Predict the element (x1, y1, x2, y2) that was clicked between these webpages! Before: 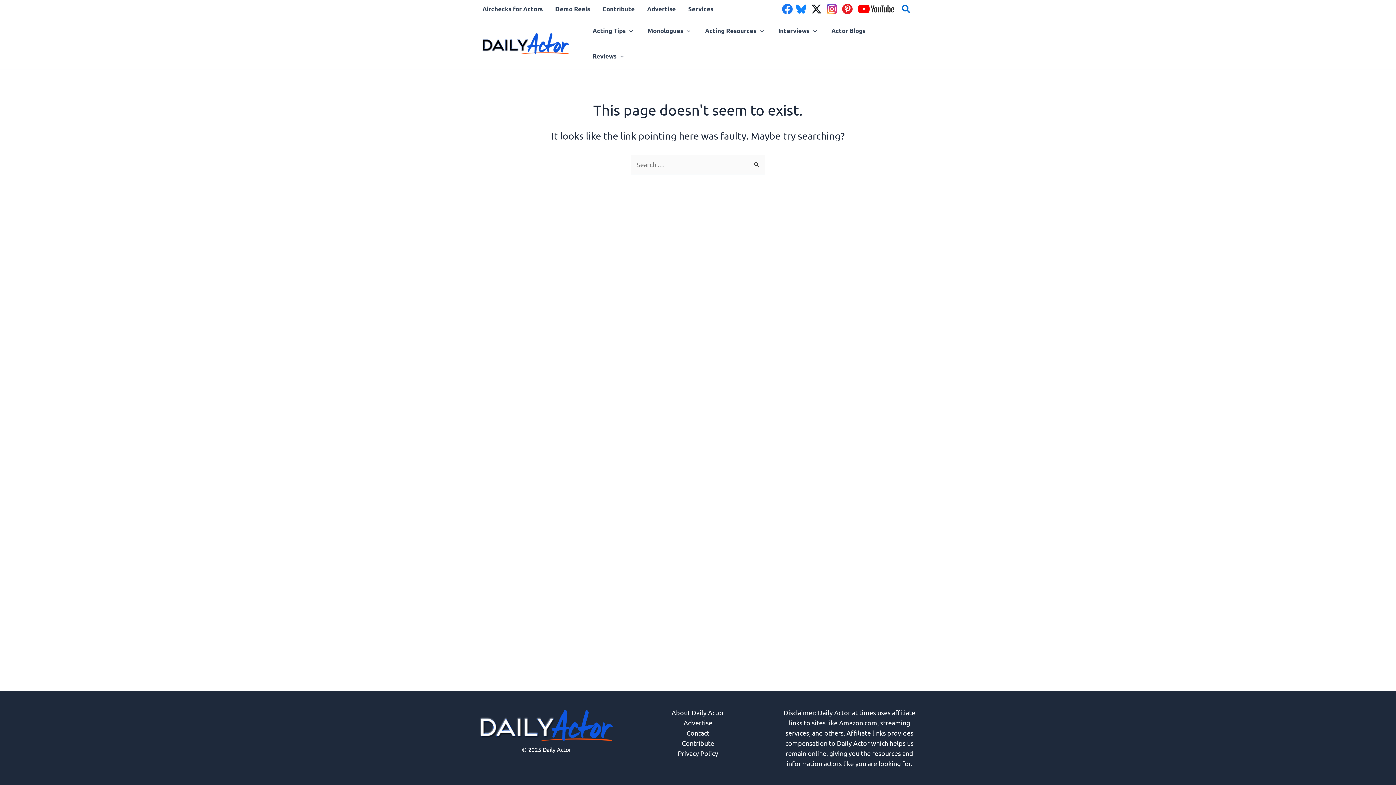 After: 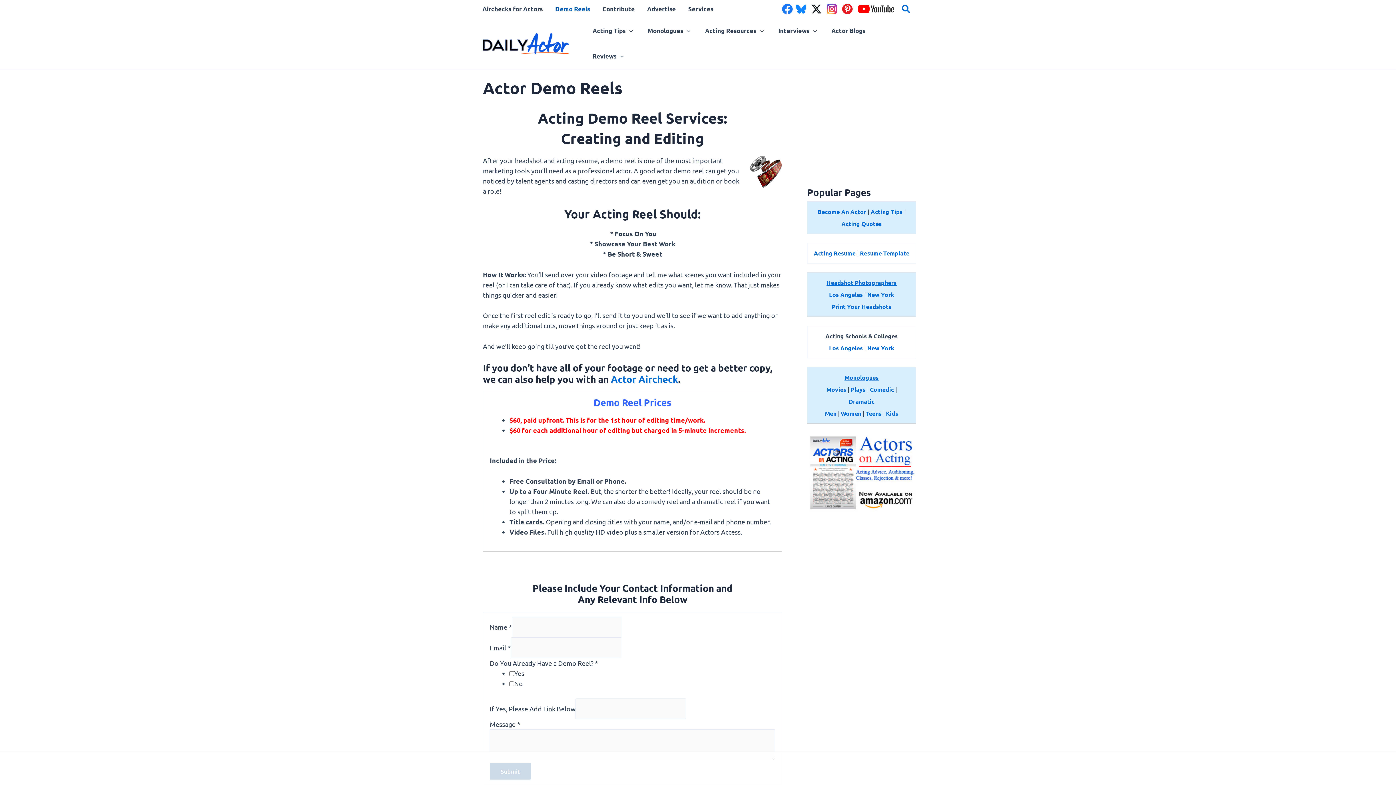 Action: bbox: (549, 3, 596, 14) label: Demo Reels